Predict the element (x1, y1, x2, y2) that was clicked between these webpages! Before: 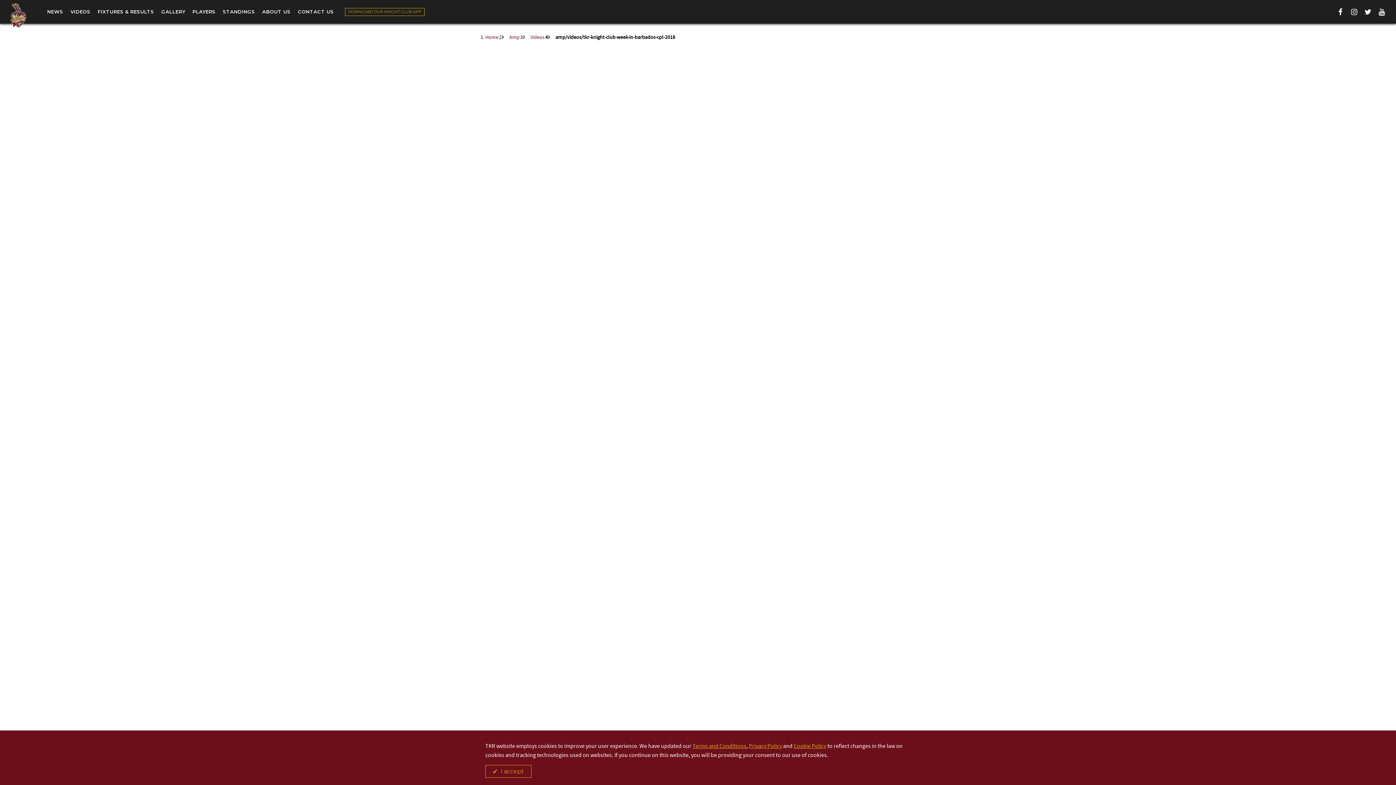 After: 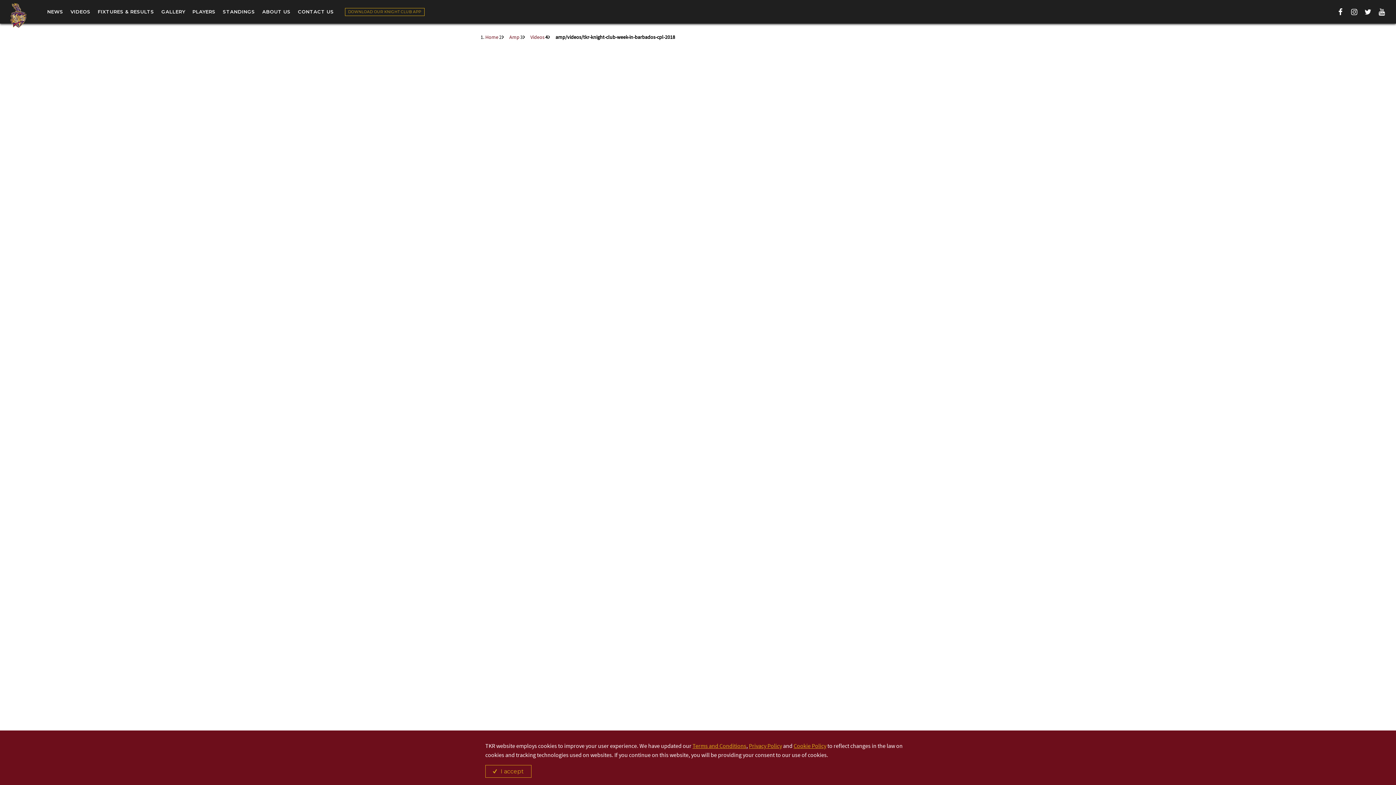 Action: bbox: (1349, 7, 1359, 16)